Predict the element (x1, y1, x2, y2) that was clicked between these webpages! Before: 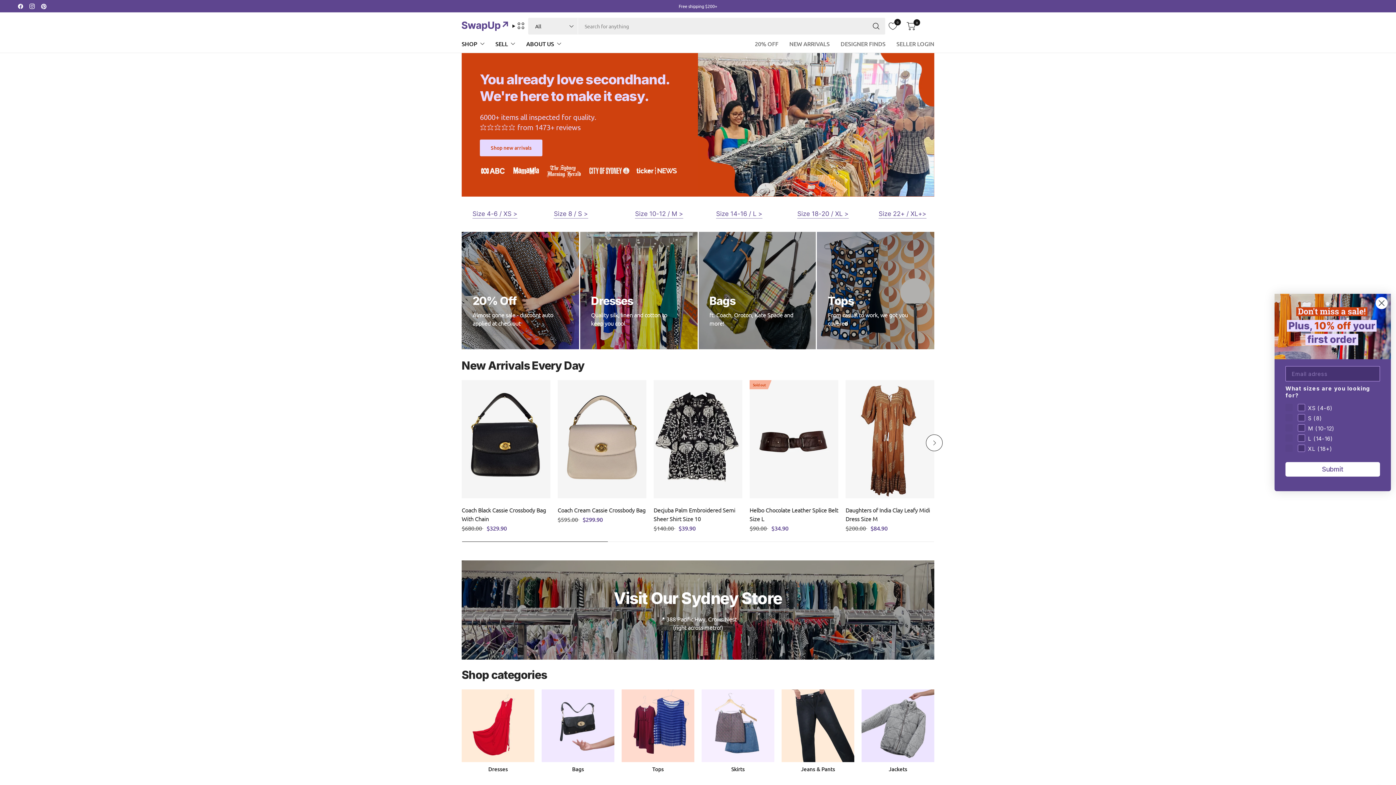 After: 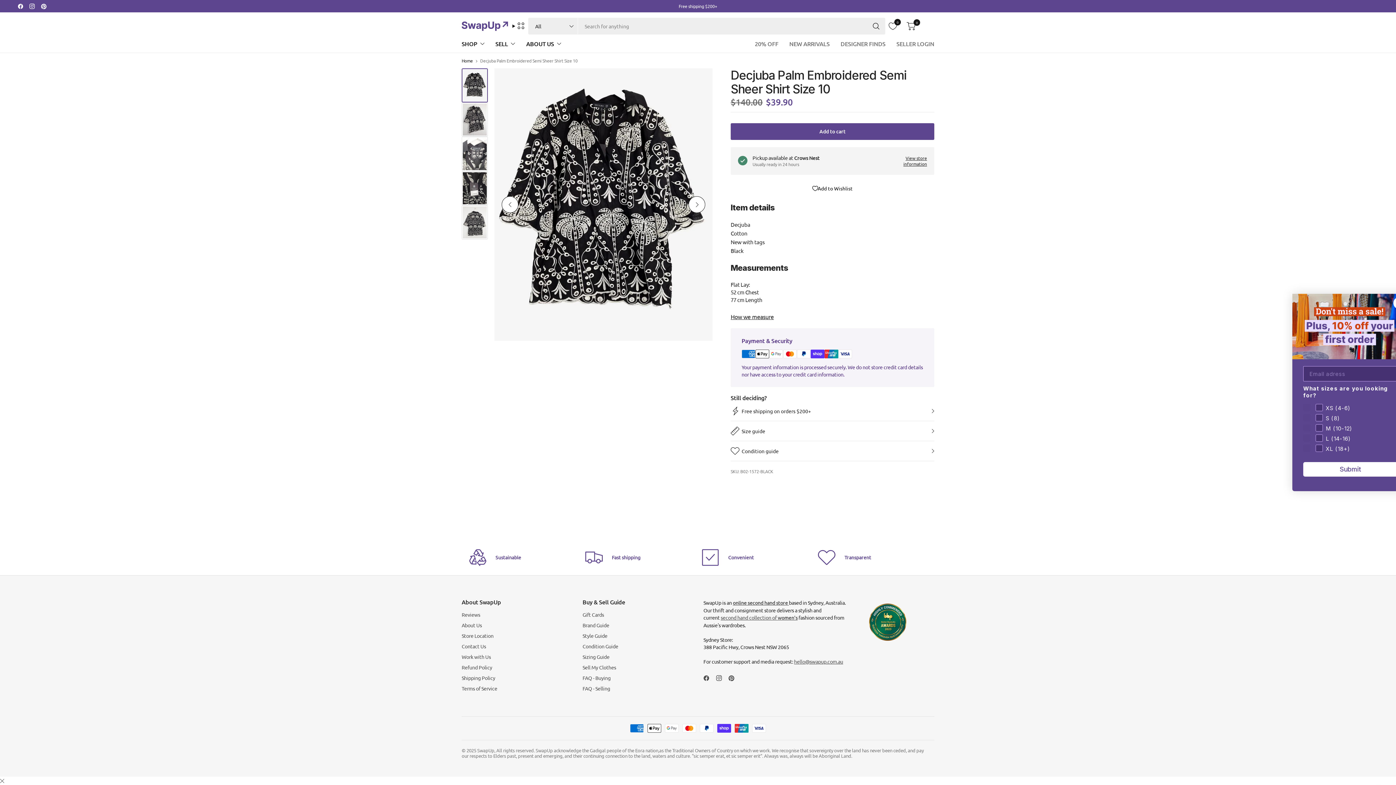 Action: bbox: (653, 505, 742, 523) label: Decjuba Palm Embroidered Semi Sheer Shirt Size 10